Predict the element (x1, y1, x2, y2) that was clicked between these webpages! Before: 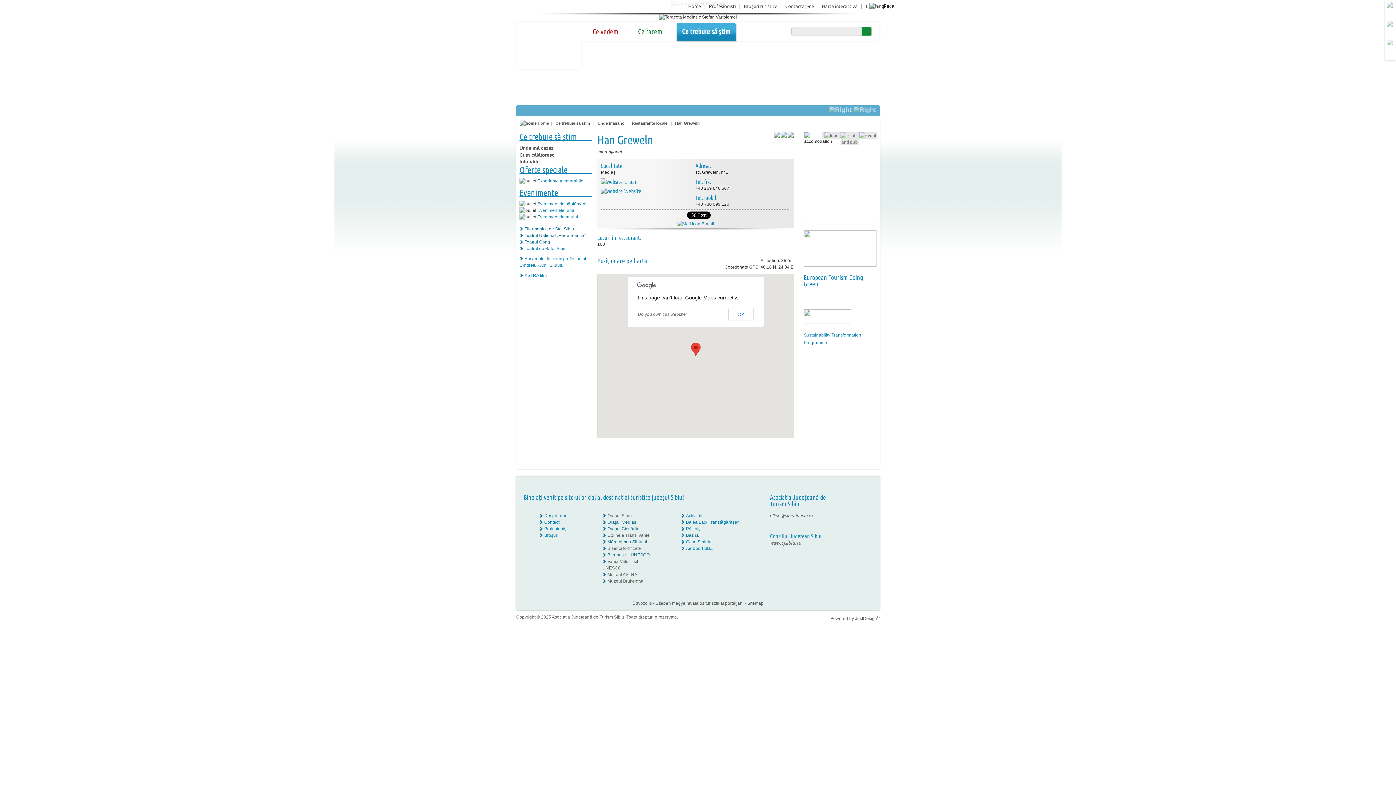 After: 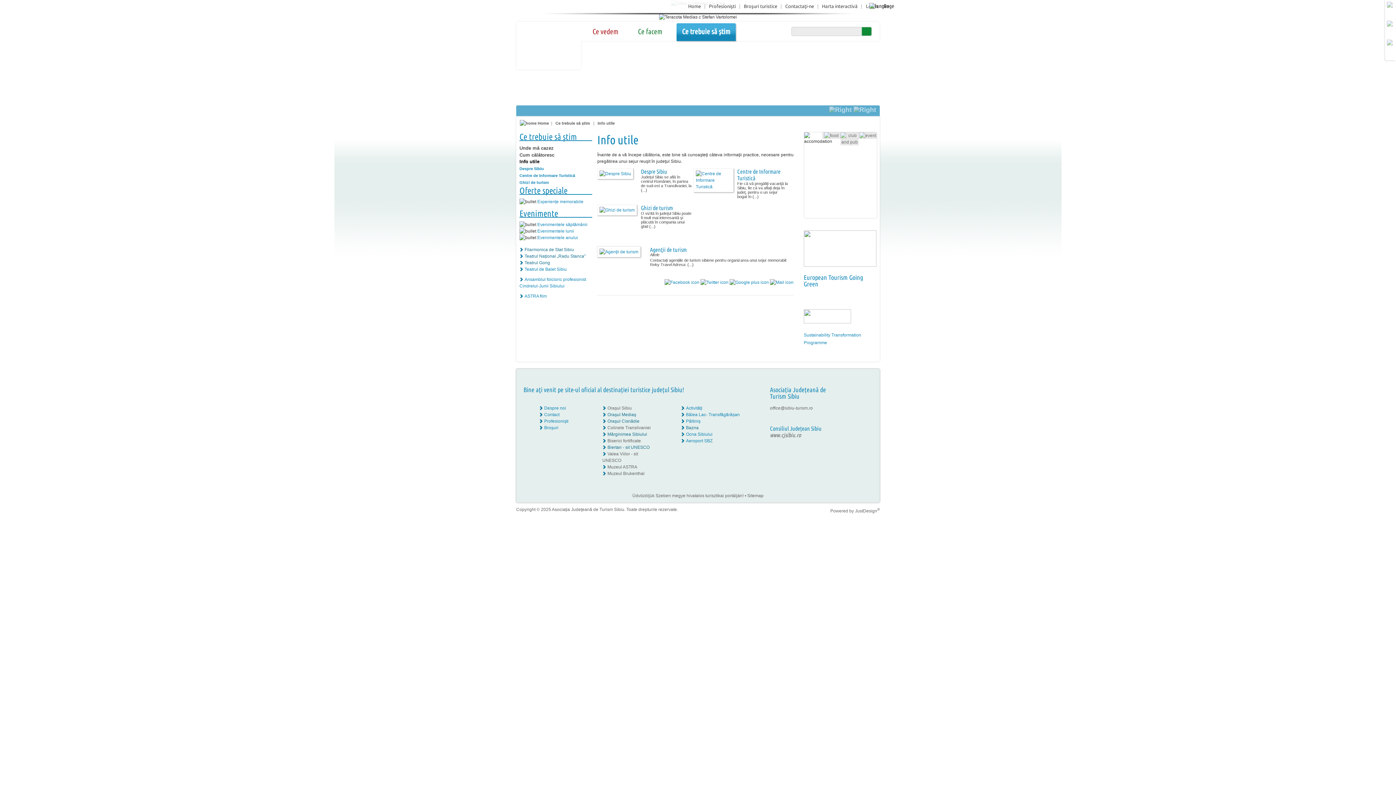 Action: label: Info utile bbox: (519, 156, 539, 167)